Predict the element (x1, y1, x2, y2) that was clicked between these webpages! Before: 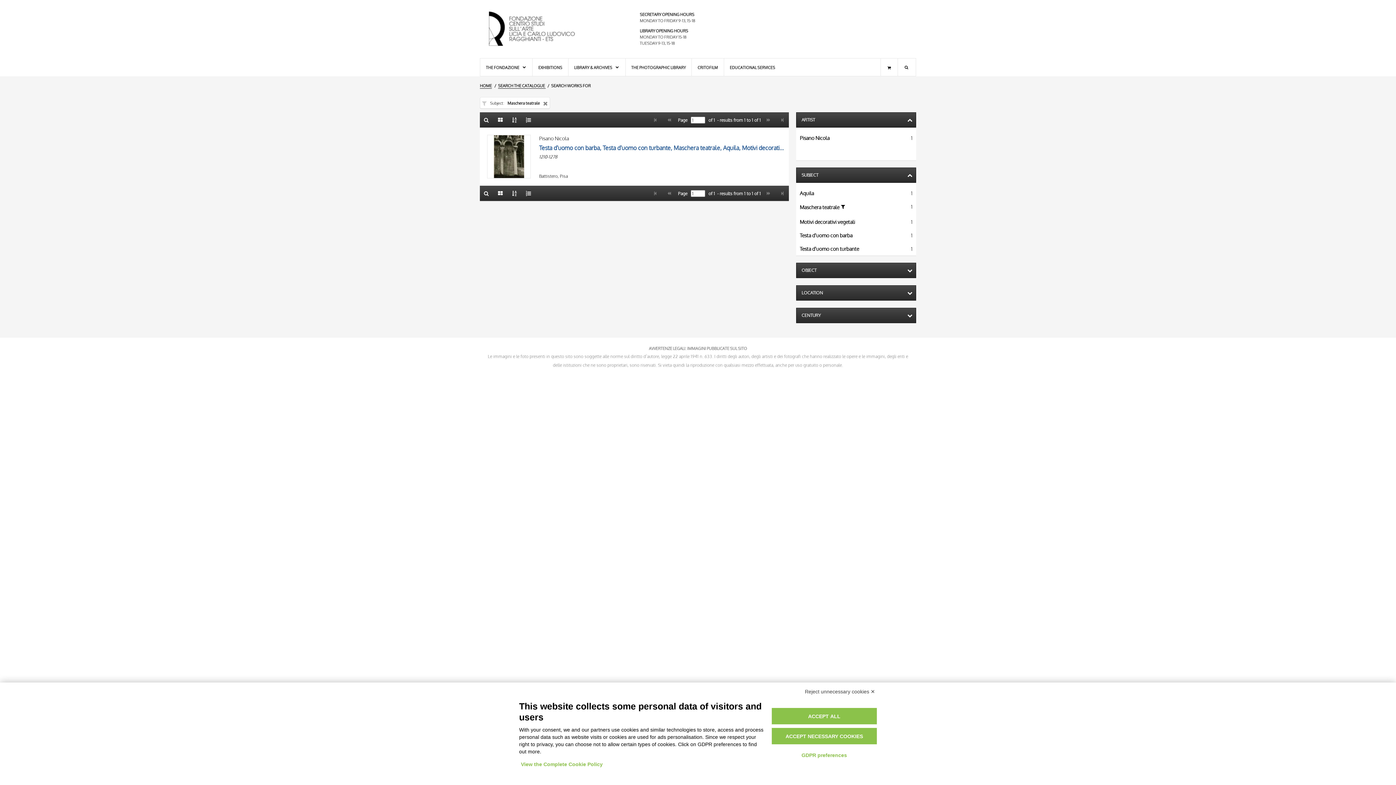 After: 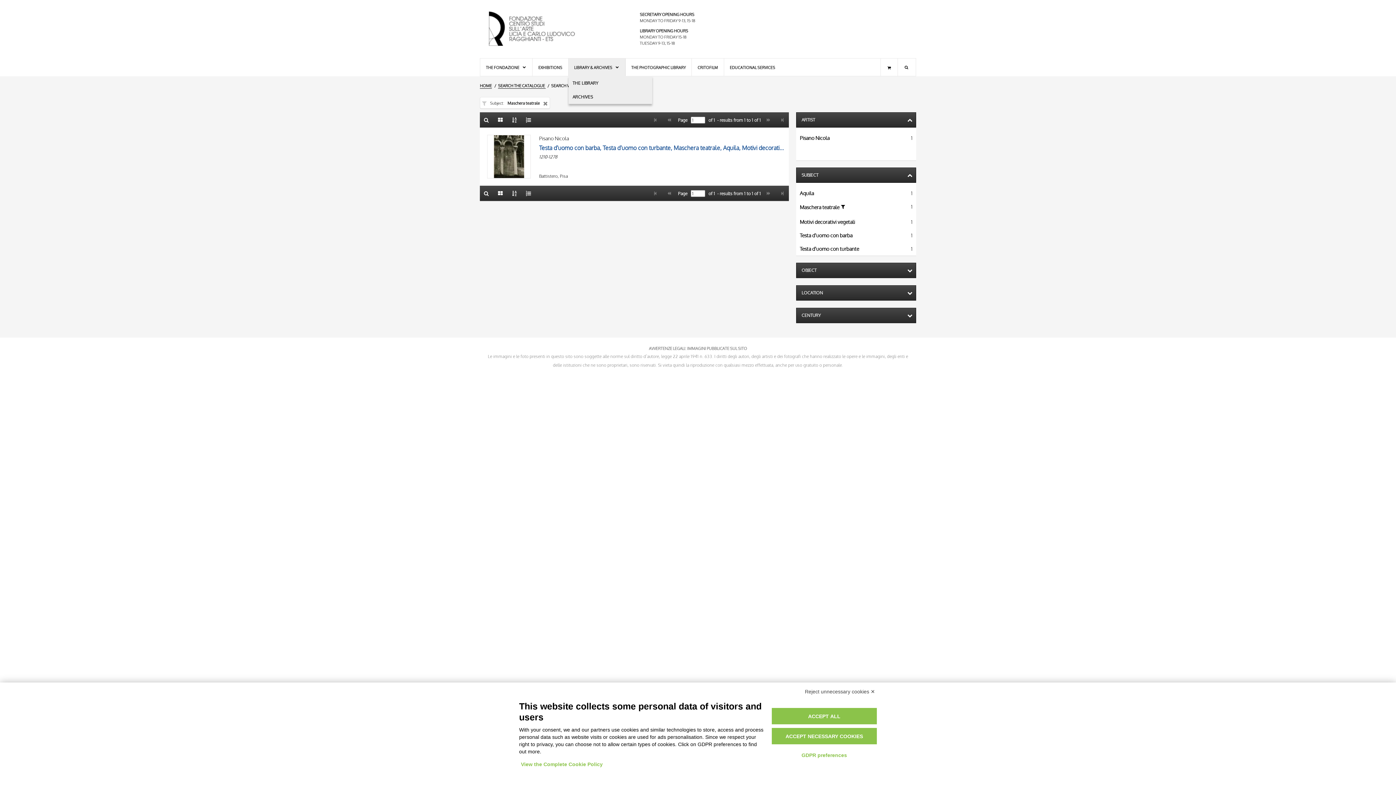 Action: label: LIBRARY & ARCHIVES  bbox: (568, 58, 625, 76)